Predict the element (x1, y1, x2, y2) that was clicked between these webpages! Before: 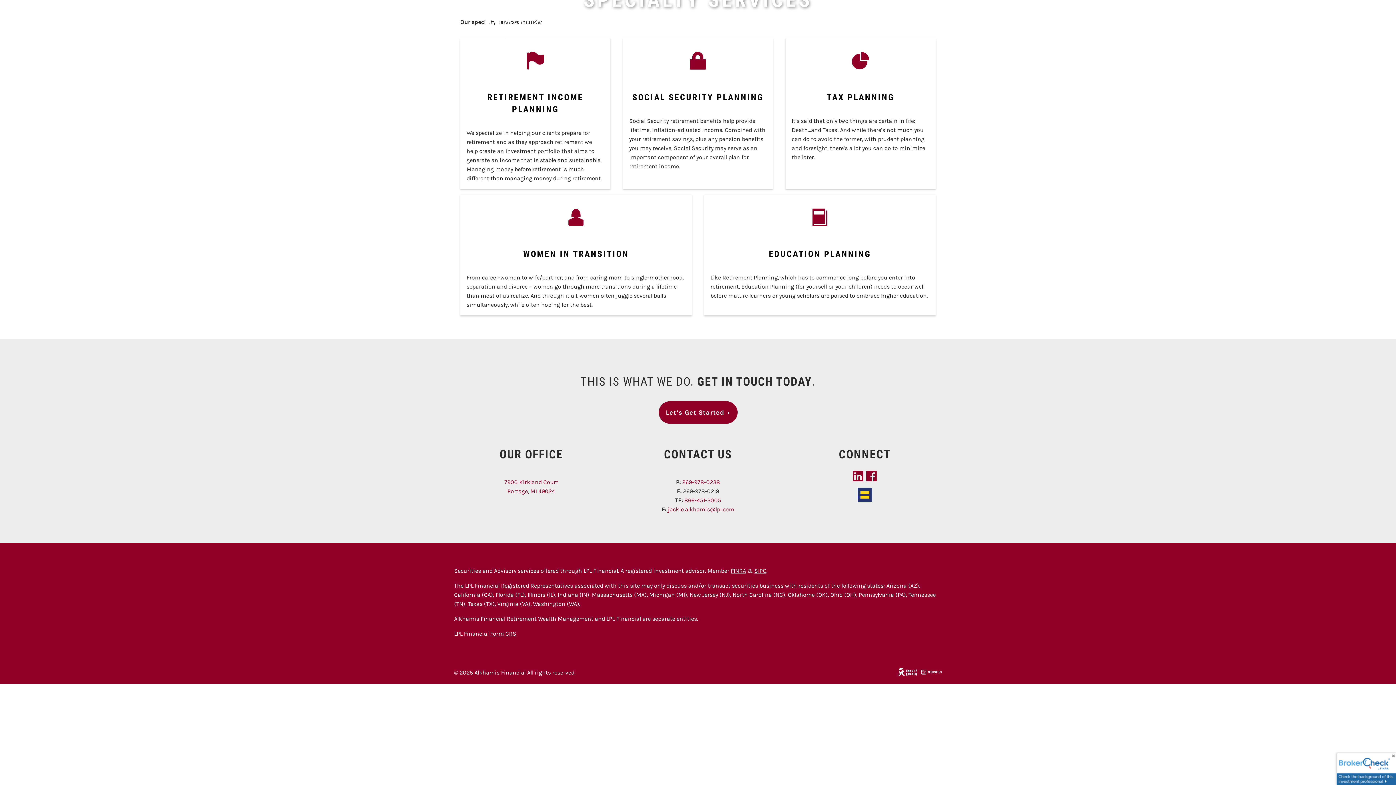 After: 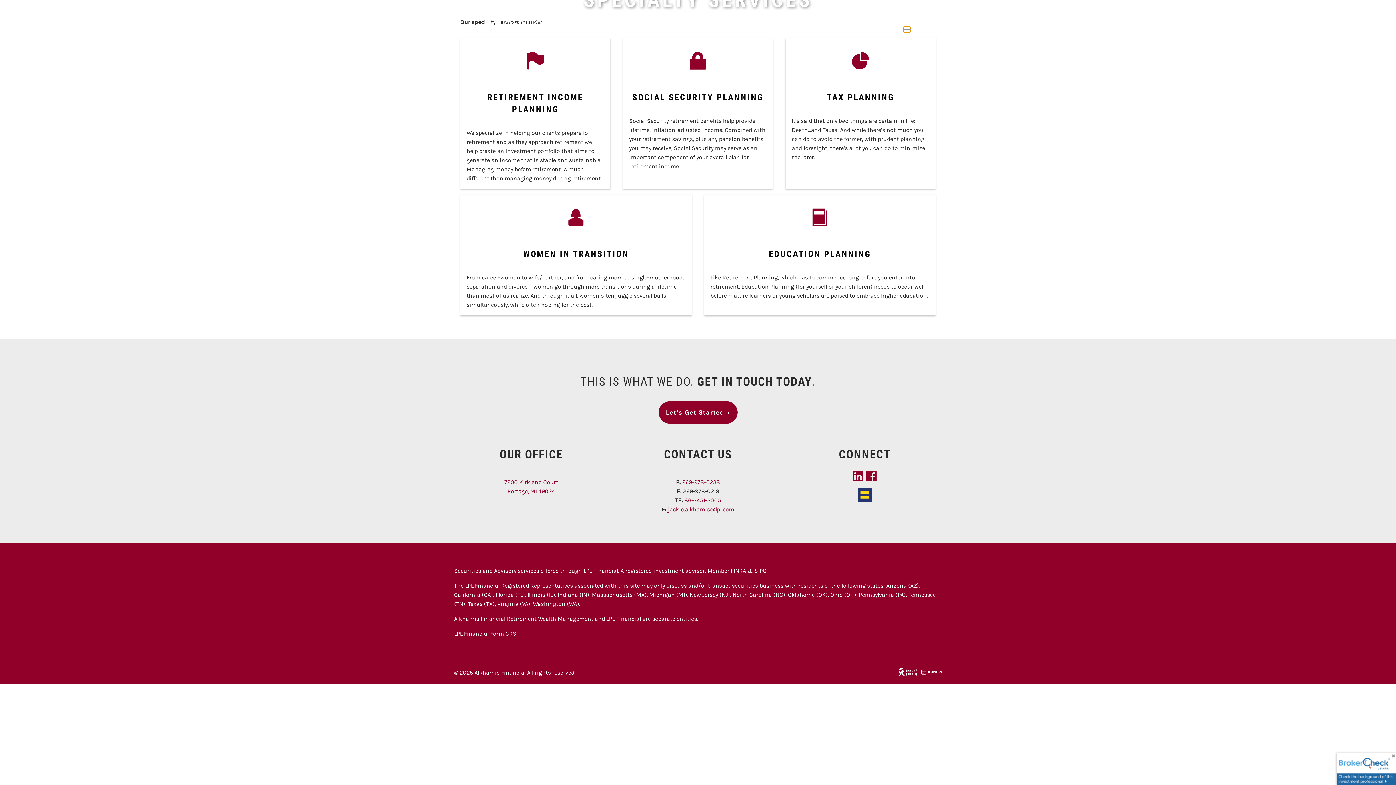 Action: bbox: (903, 26, 910, 32)